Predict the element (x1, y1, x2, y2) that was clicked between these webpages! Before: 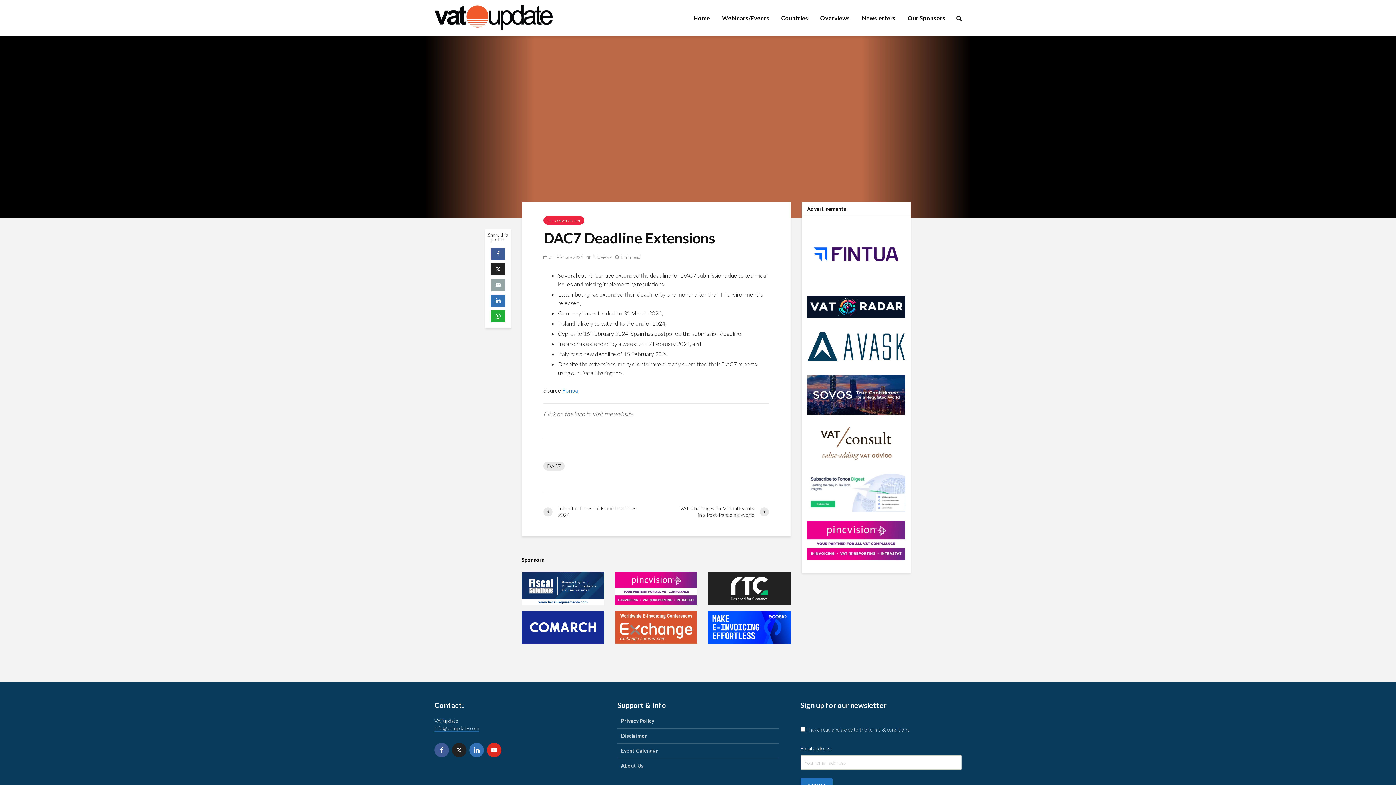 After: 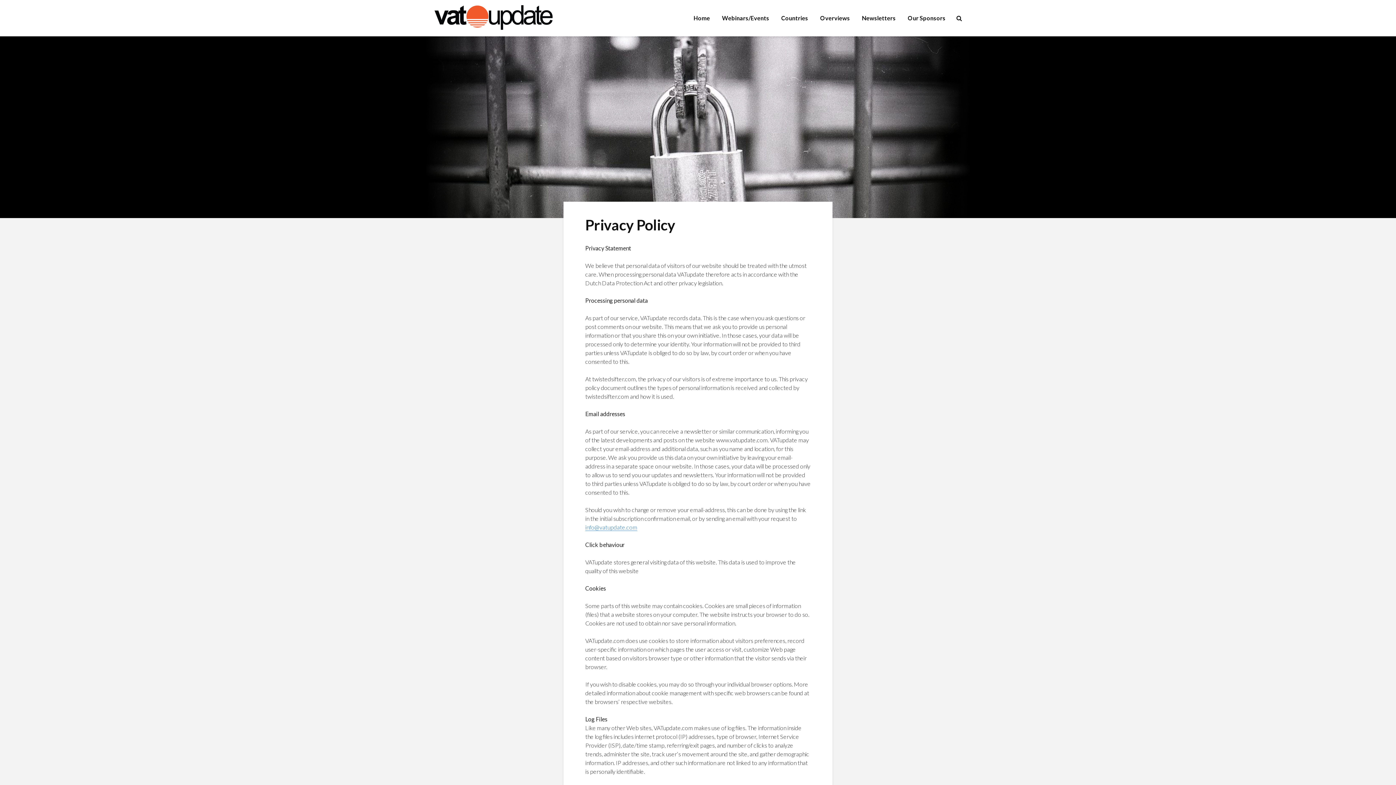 Action: bbox: (617, 717, 778, 729) label: Privacy Policy